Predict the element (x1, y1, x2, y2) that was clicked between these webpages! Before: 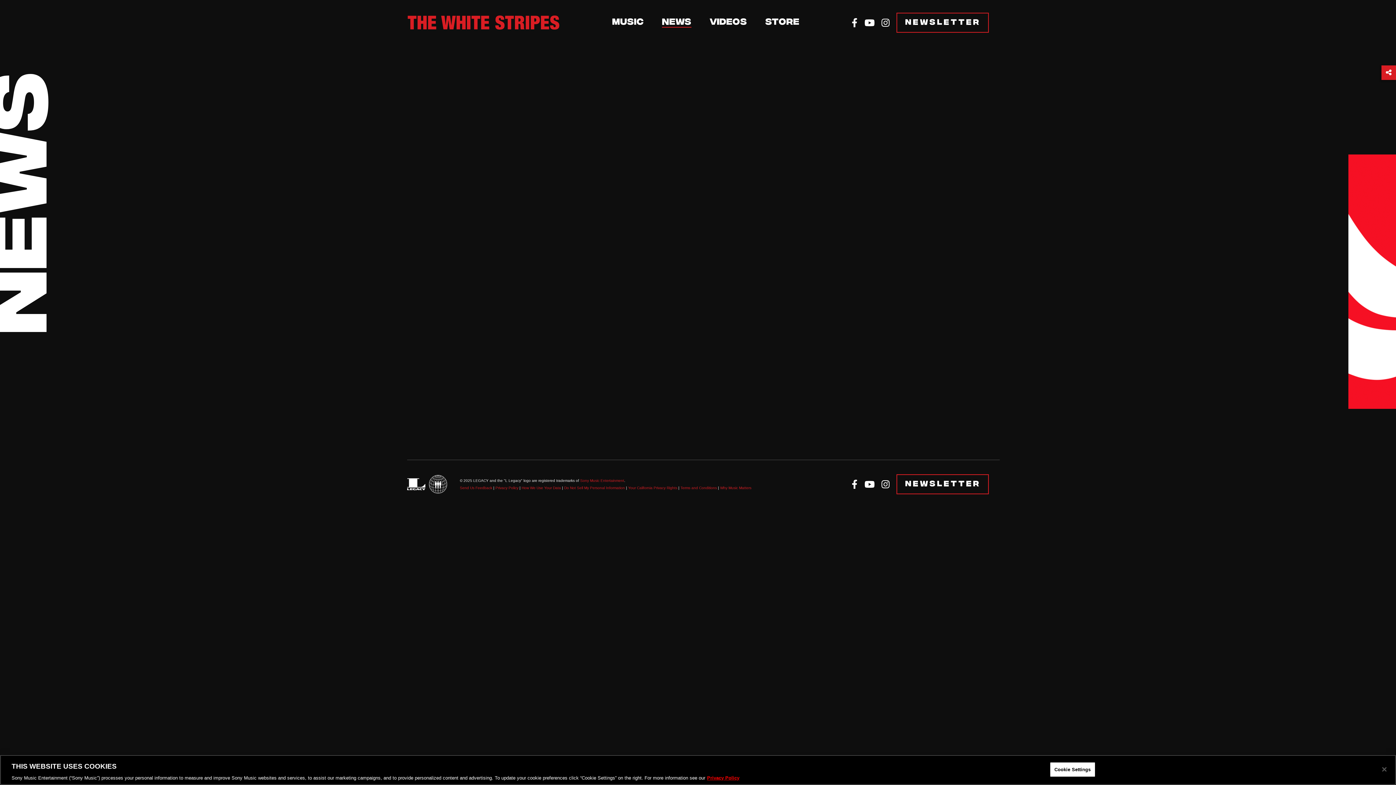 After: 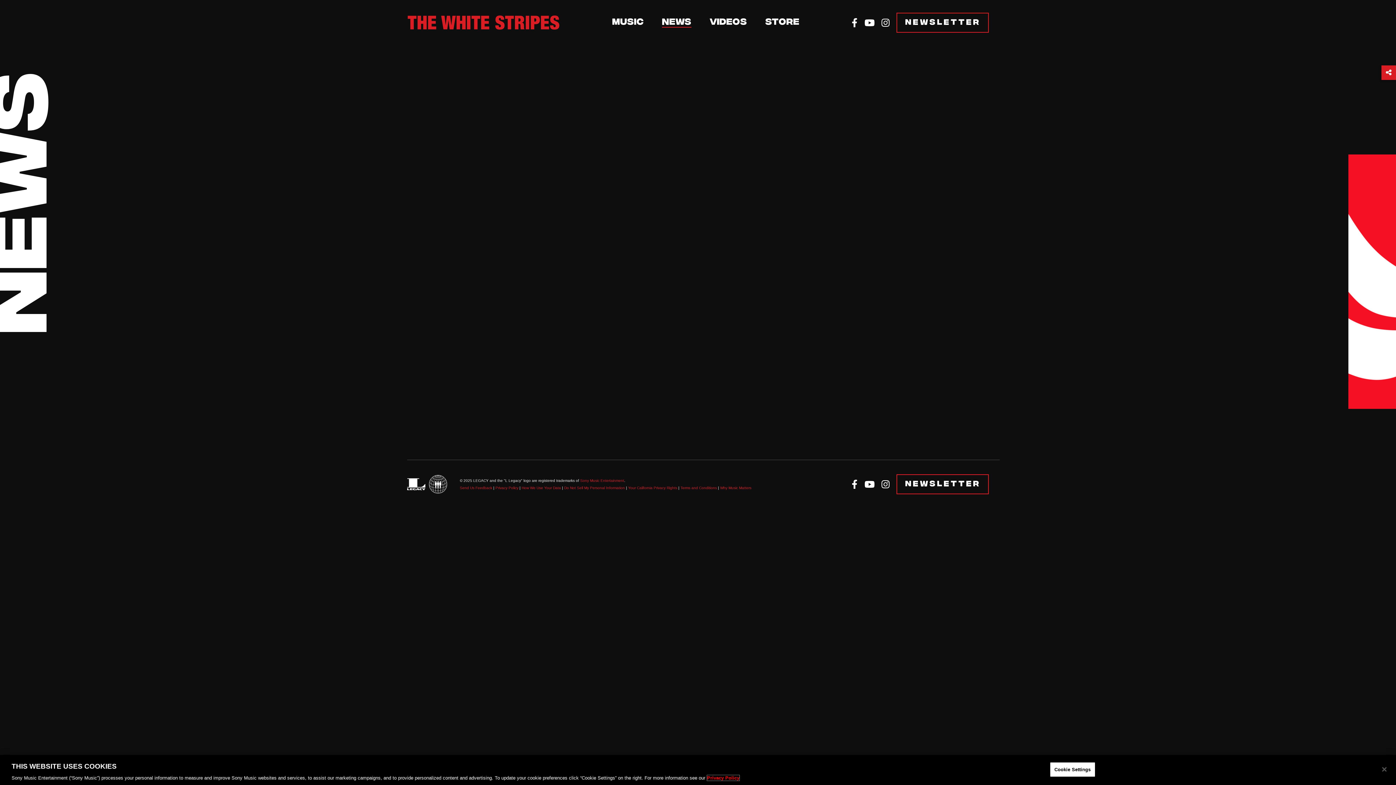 Action: label: More information about your privacy, opens in a new tab bbox: (707, 775, 739, 781)